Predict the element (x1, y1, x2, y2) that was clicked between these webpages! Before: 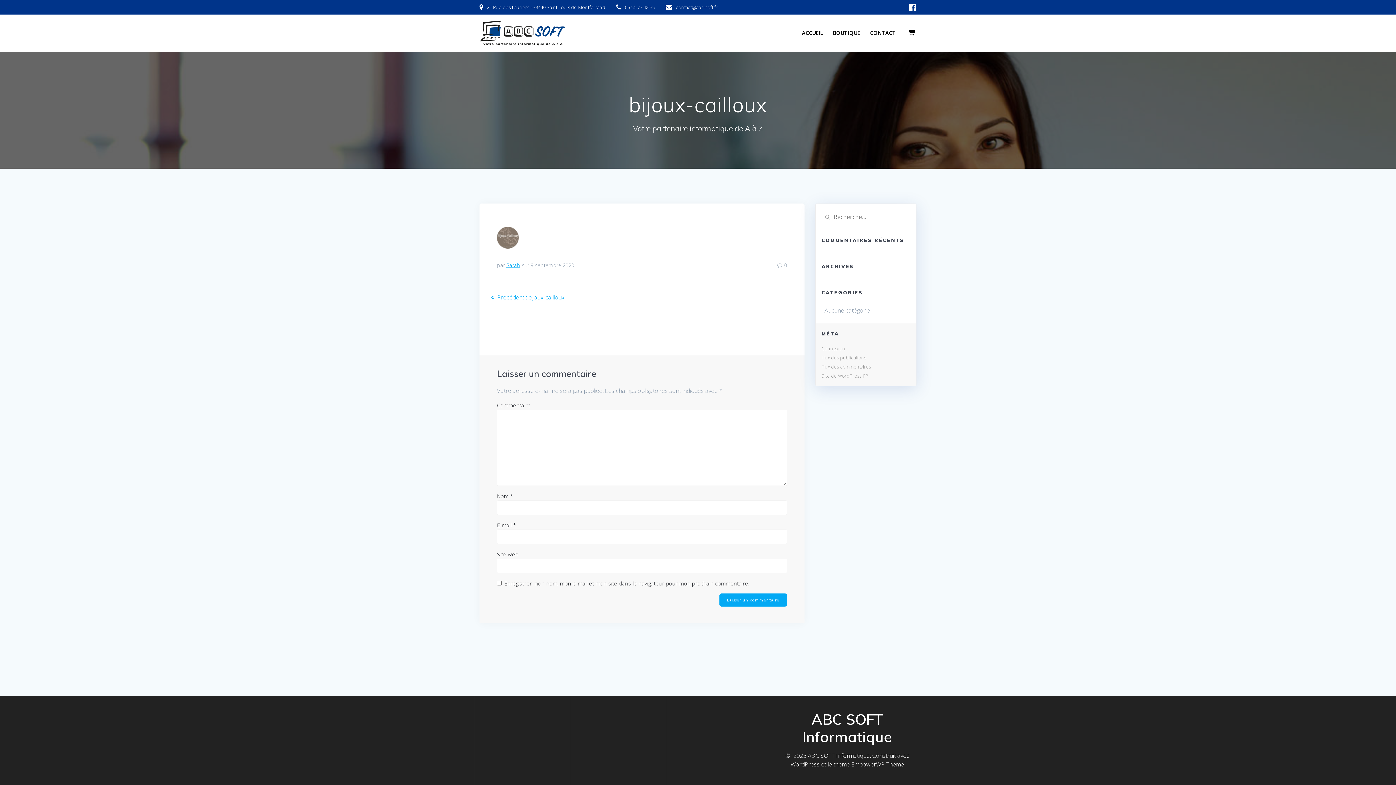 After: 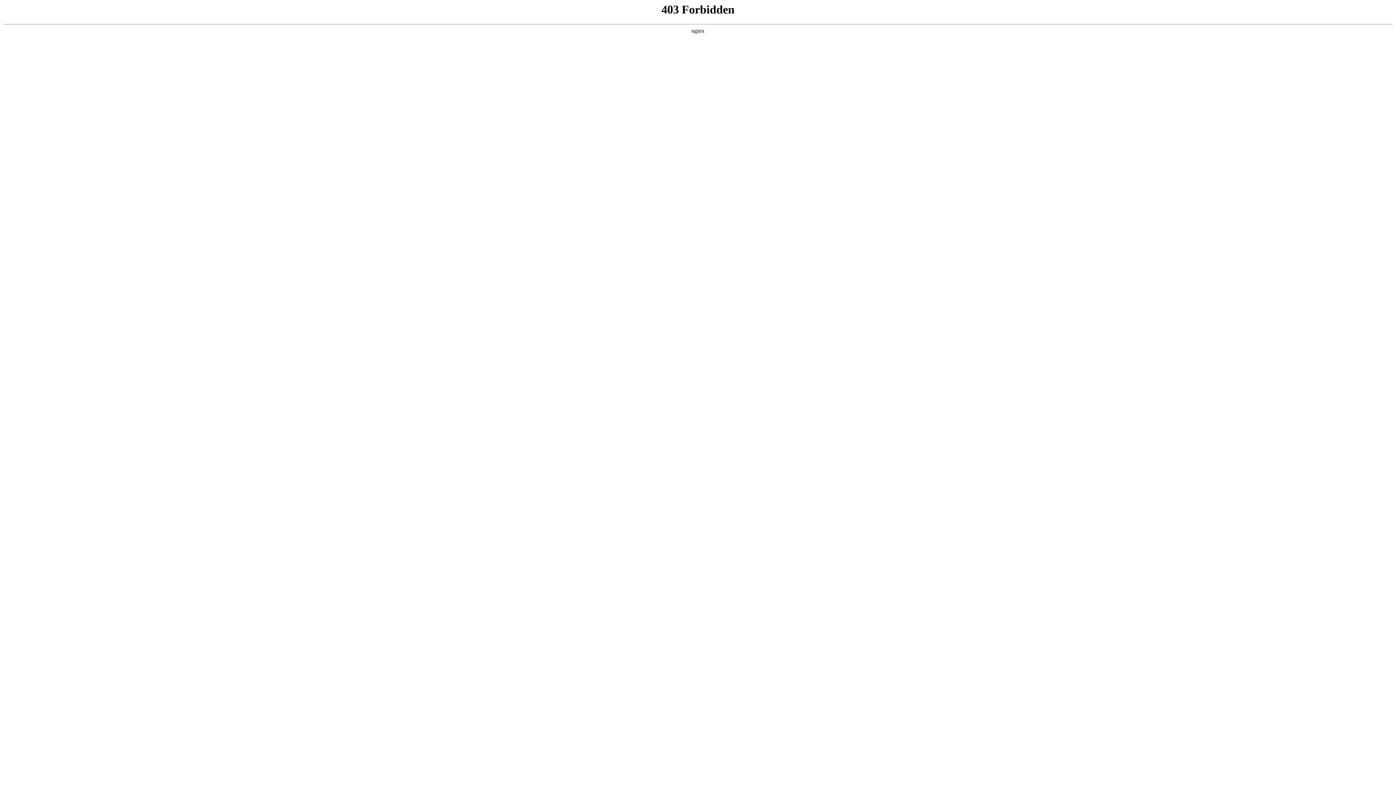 Action: bbox: (821, 372, 868, 379) label: Site de WordPress-FR